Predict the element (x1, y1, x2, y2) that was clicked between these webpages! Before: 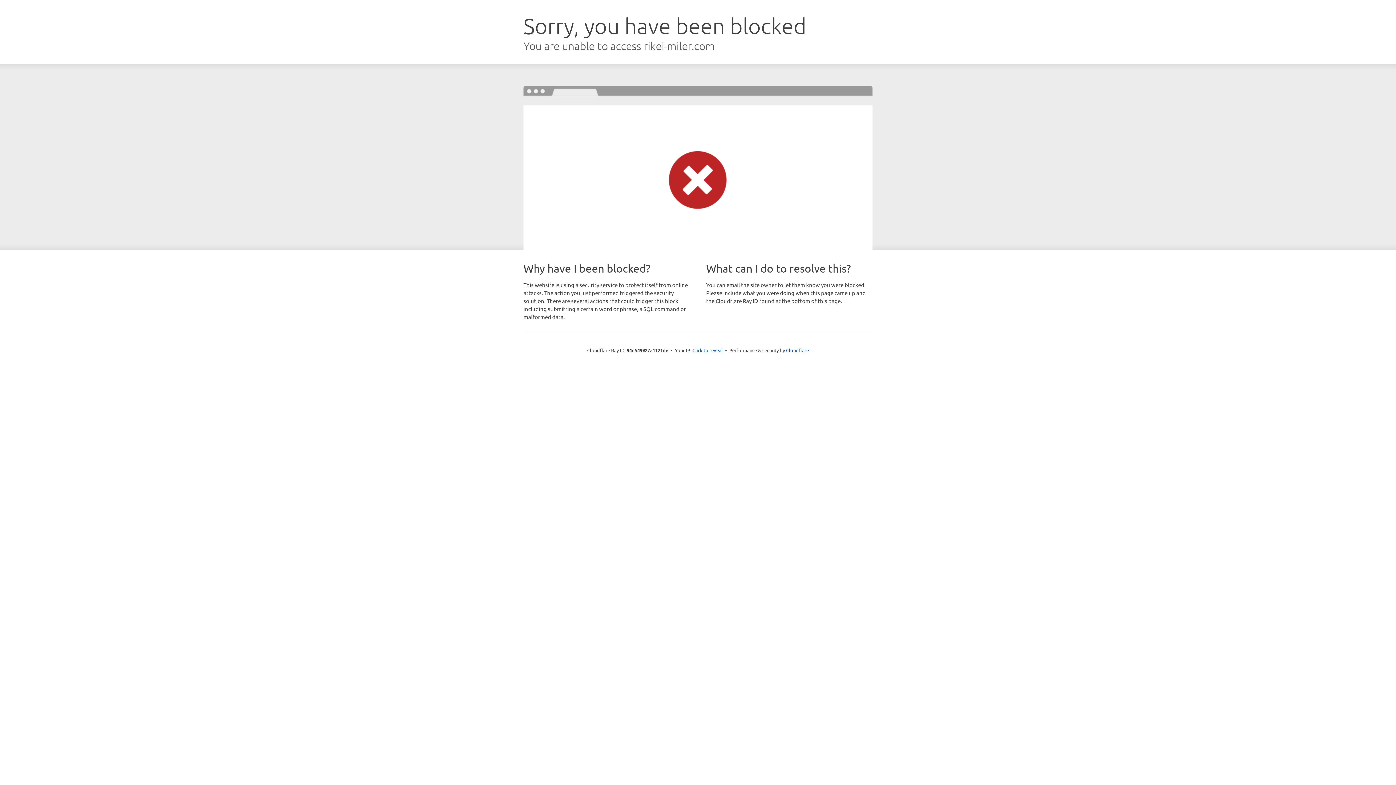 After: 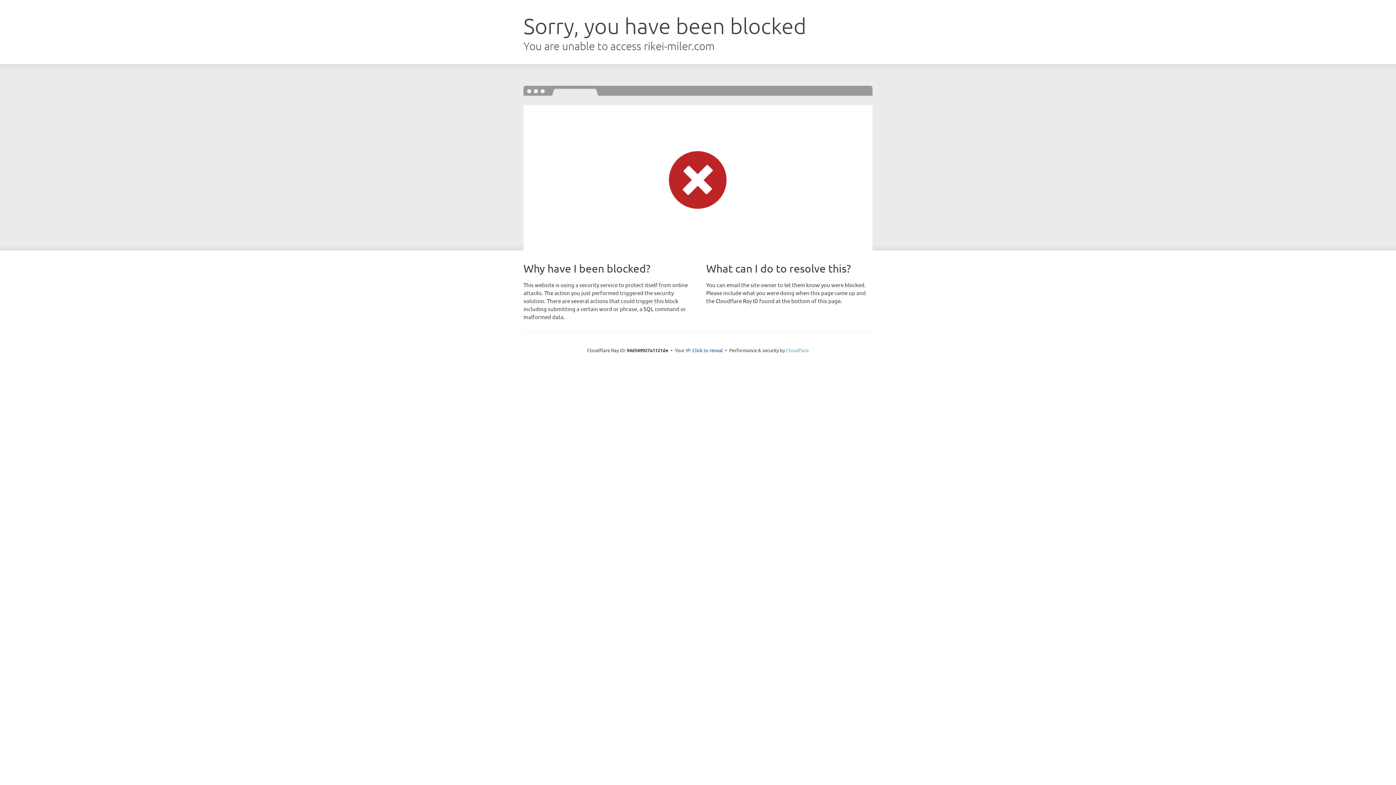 Action: bbox: (786, 347, 809, 353) label: Cloudflare